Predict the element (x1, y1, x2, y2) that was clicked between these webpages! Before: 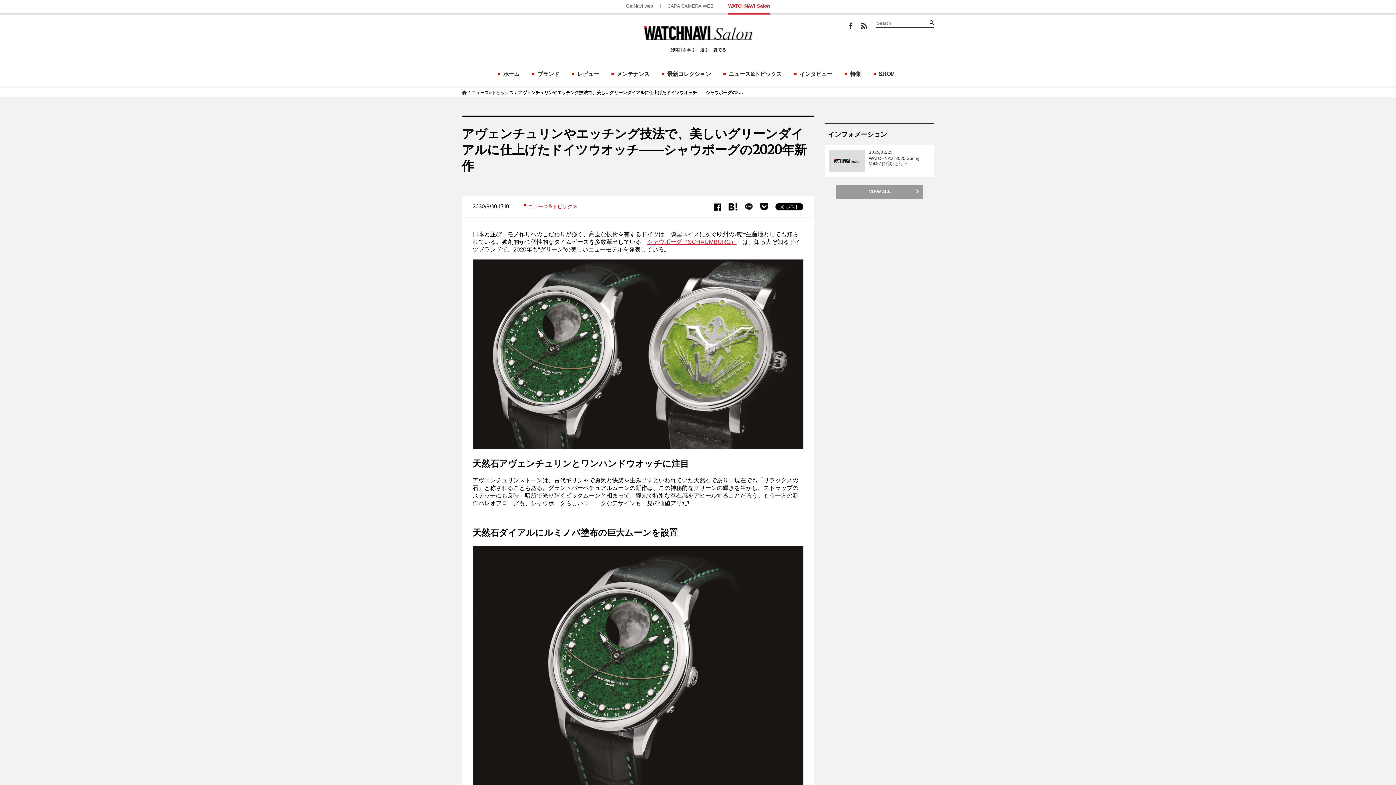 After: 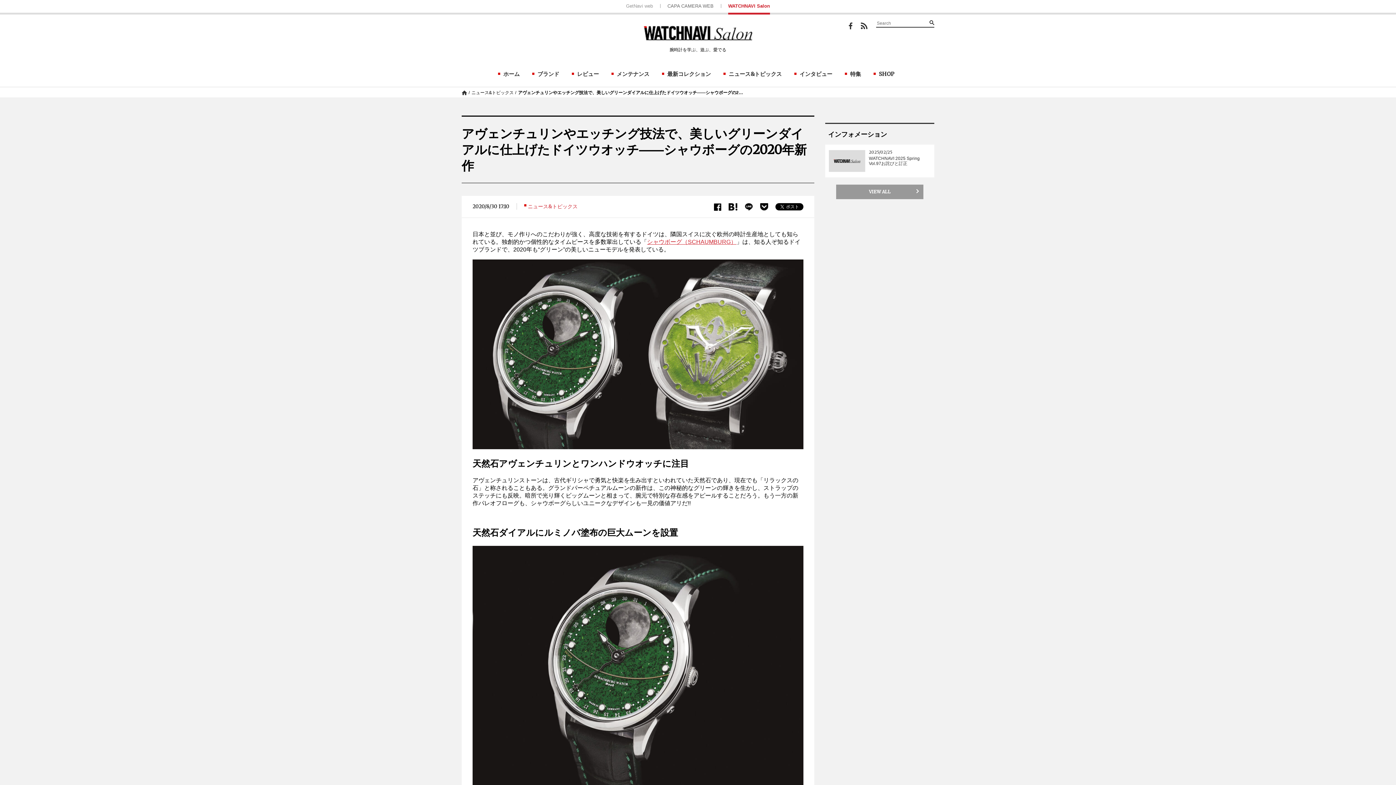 Action: bbox: (618, 3, 660, 8) label: GetNavi web